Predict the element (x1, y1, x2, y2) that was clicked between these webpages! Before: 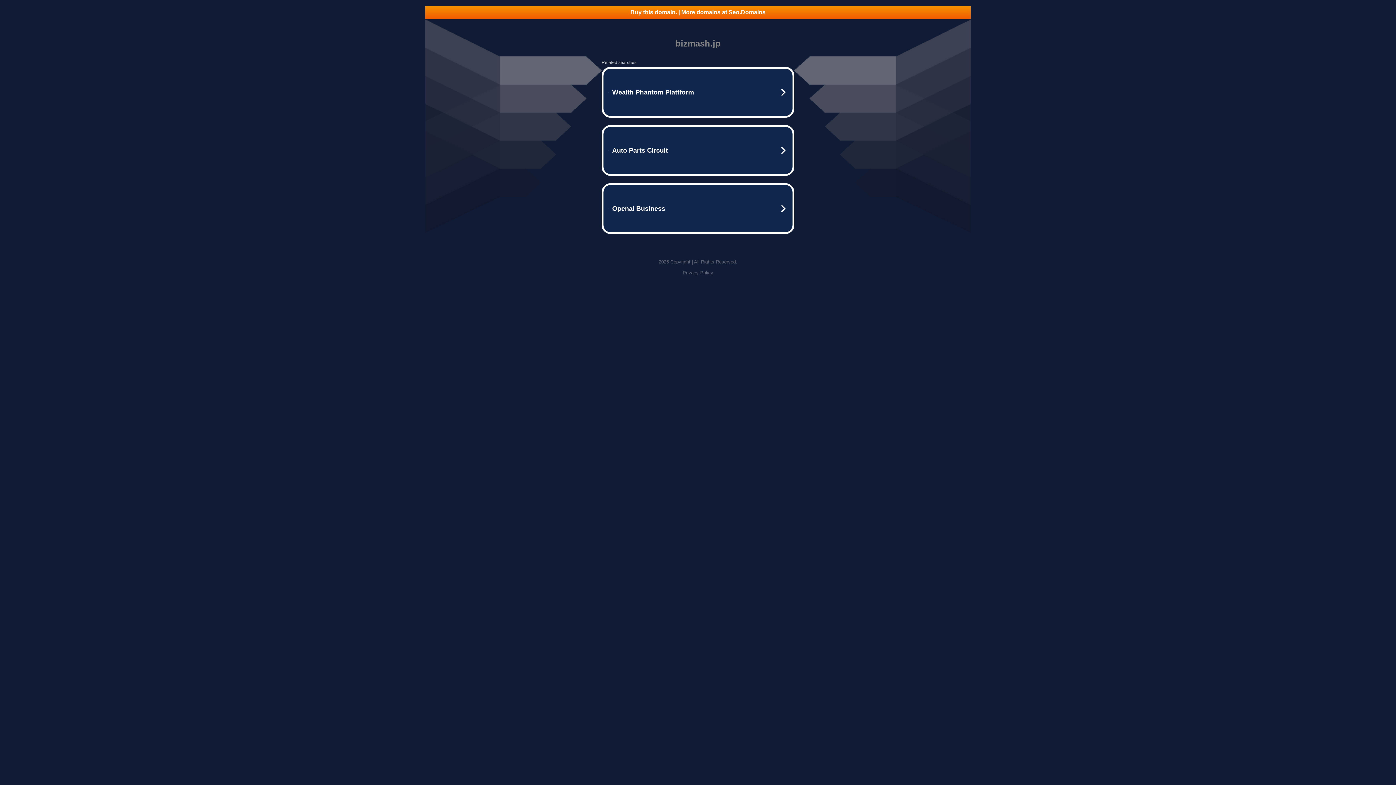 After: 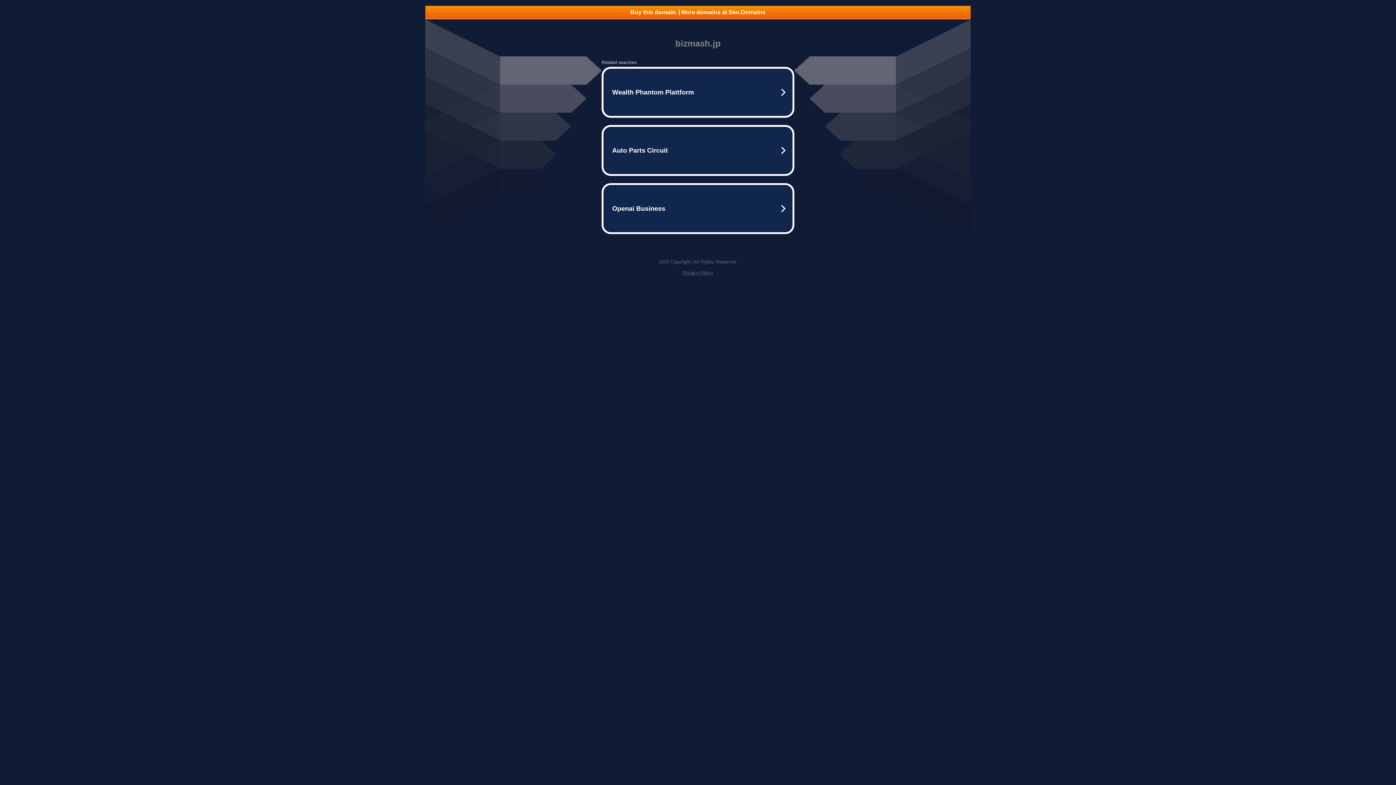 Action: label: Privacy Policy bbox: (682, 270, 713, 275)